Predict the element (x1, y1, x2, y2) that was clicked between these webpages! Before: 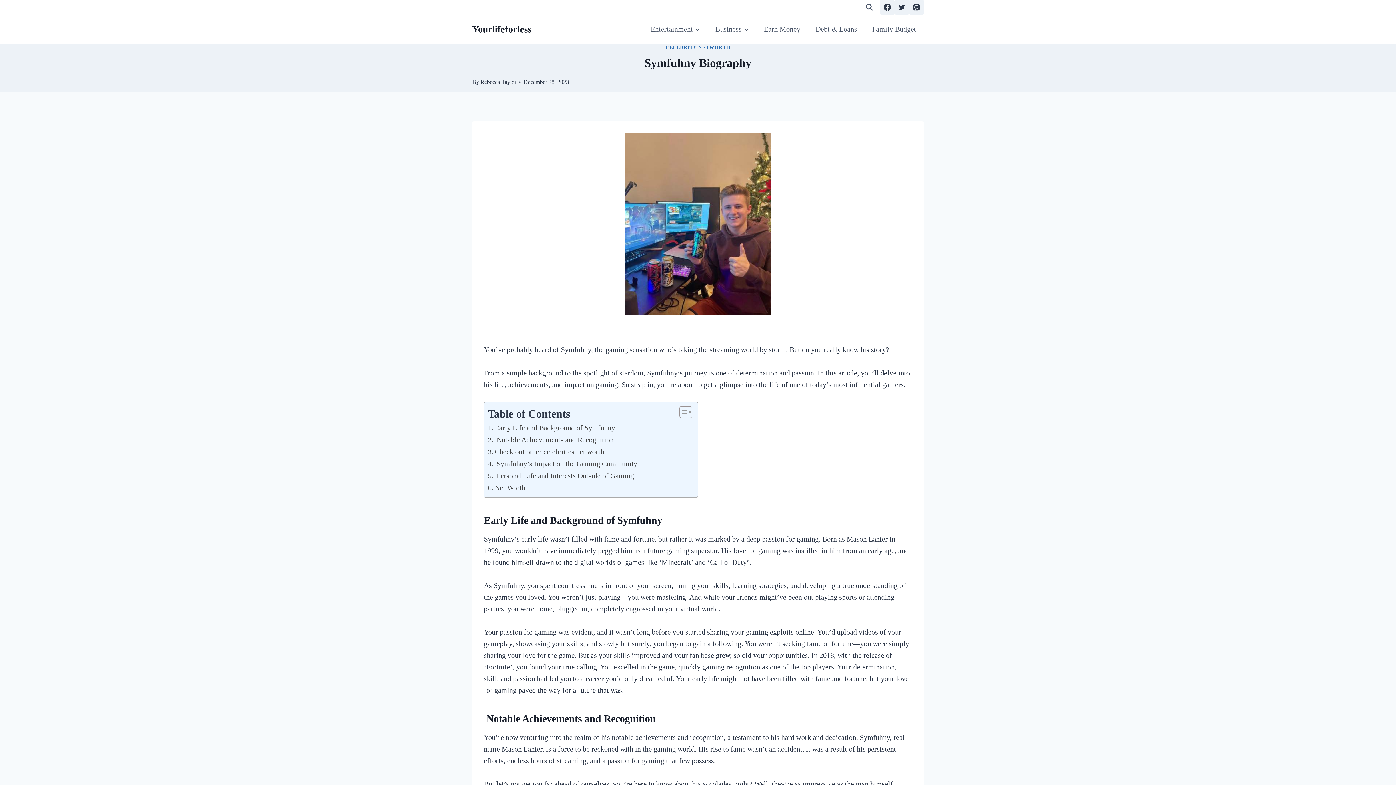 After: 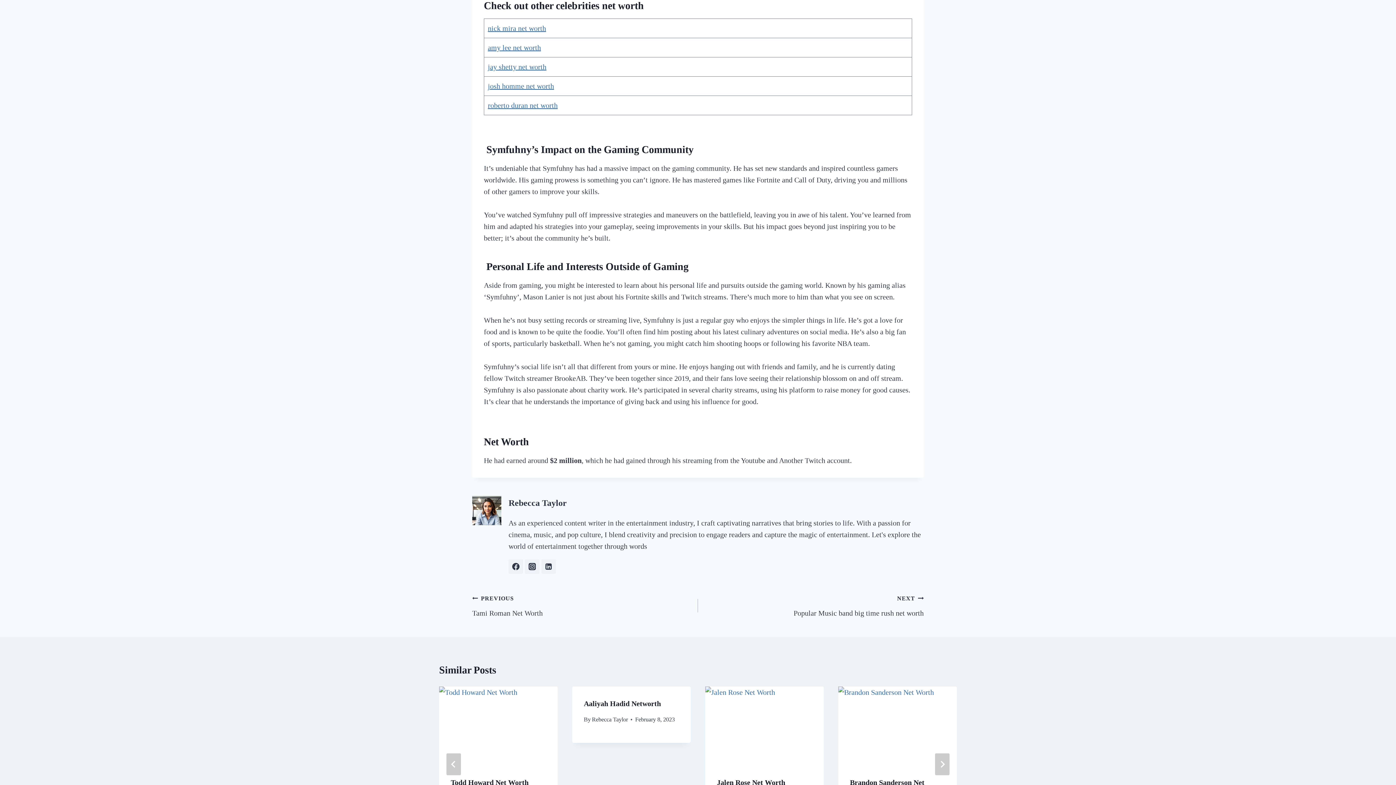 Action: label: Check out other celebrities net worth bbox: (488, 445, 604, 457)